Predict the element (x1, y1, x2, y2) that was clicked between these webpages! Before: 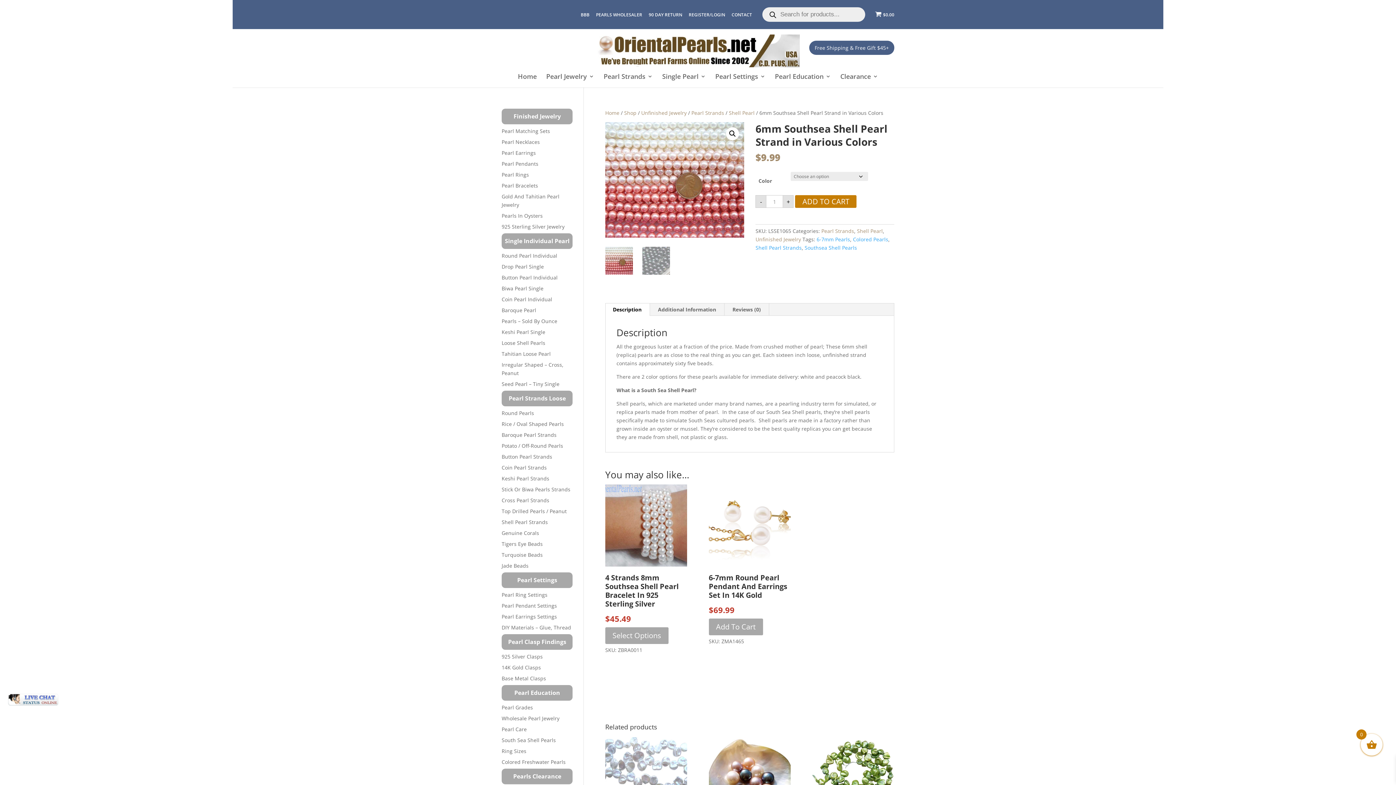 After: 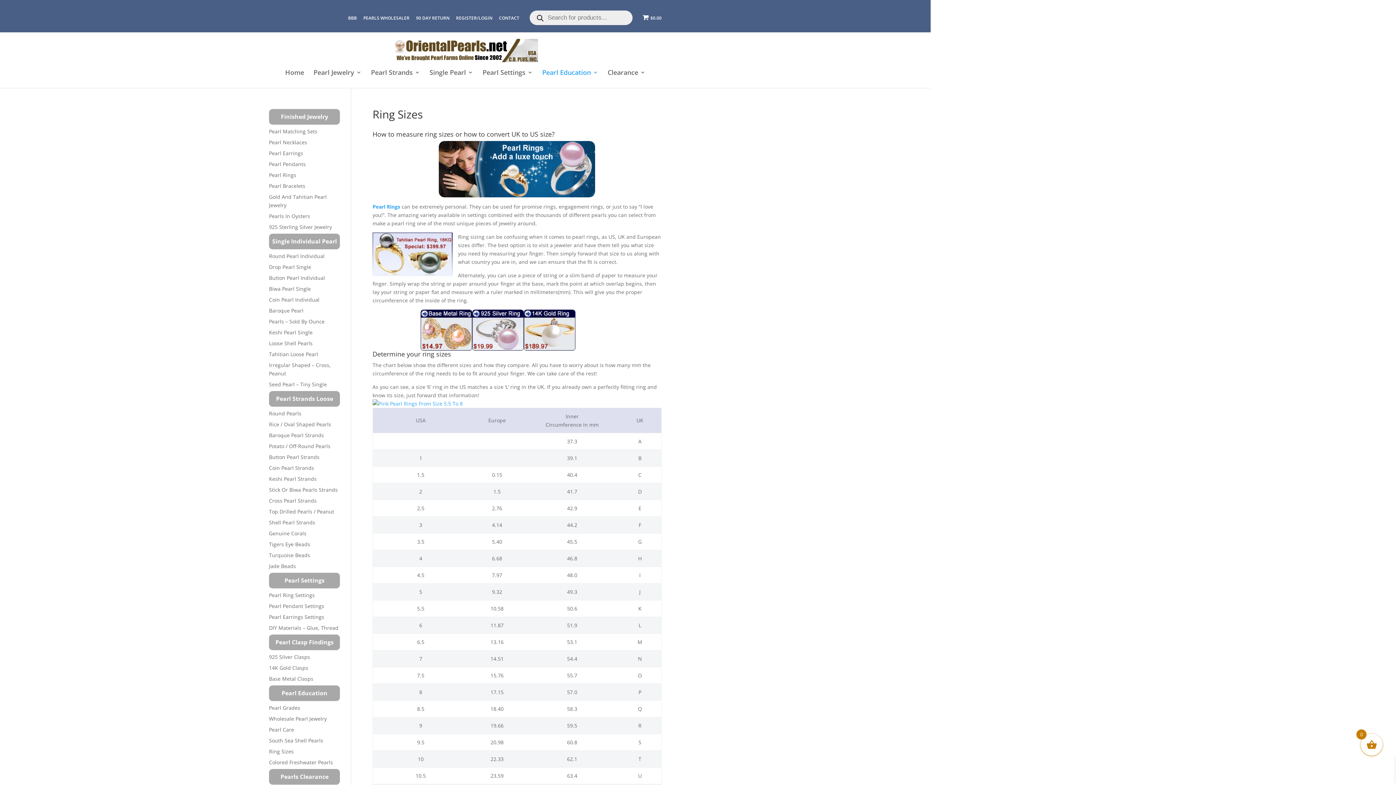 Action: label: Ring Sizes bbox: (501, 748, 526, 754)